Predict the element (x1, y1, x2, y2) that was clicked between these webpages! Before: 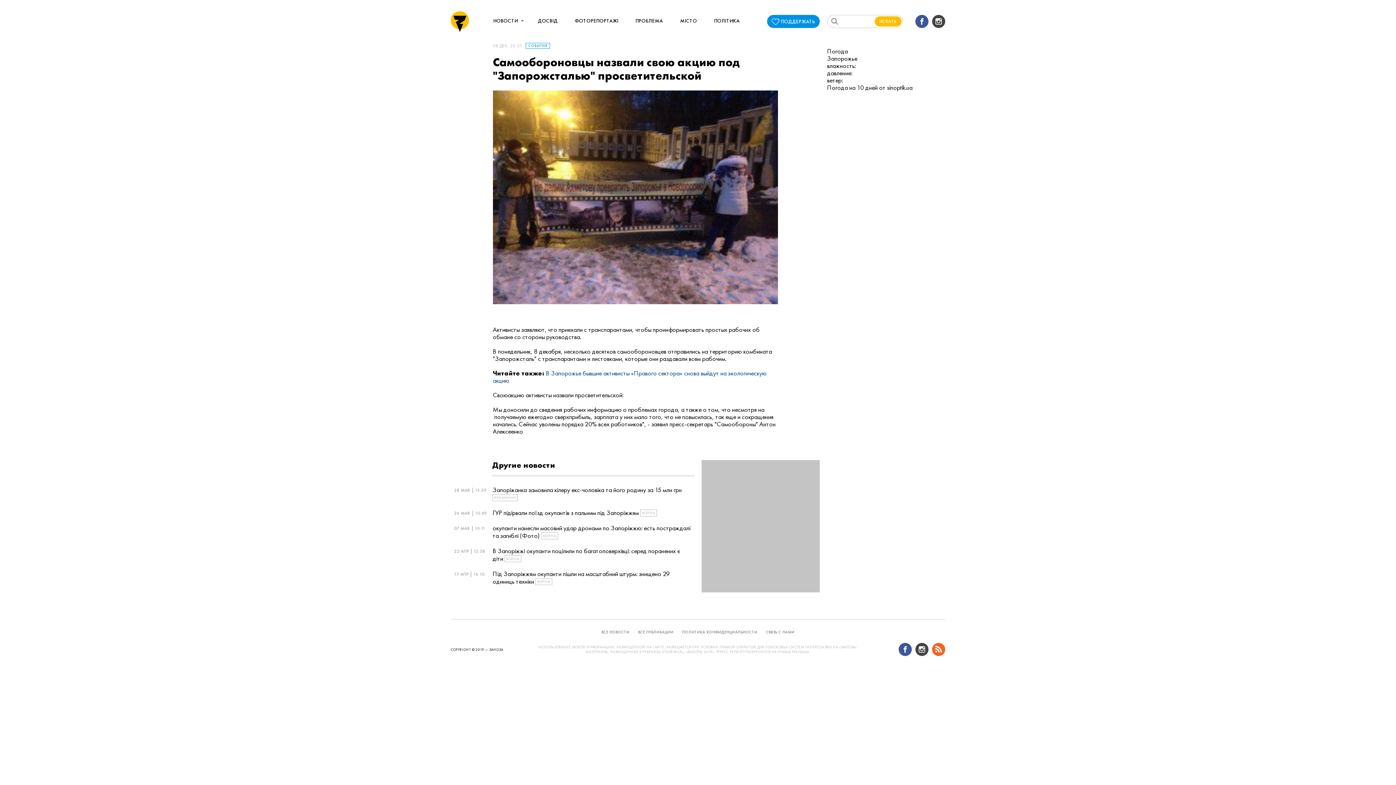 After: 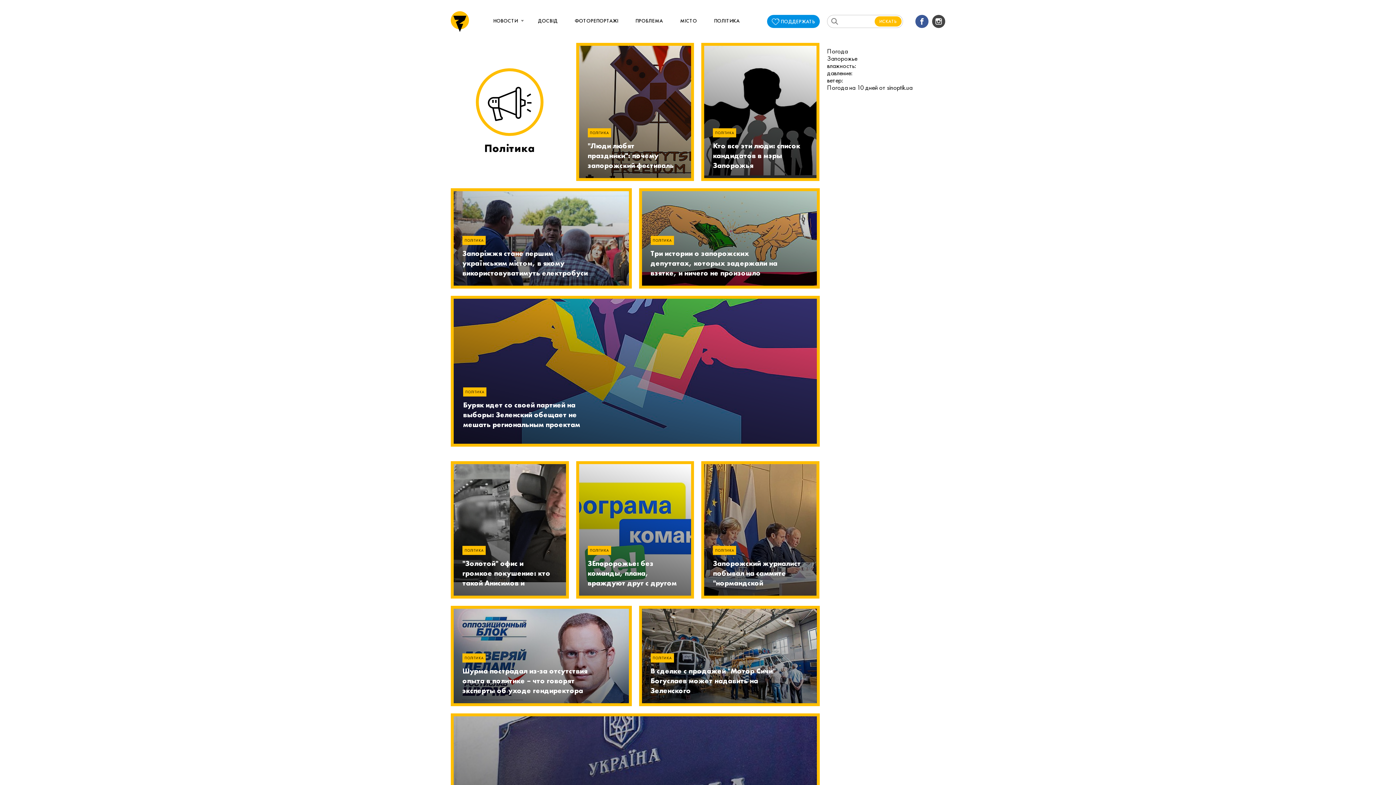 Action: label: ПОЛІТИКА bbox: (714, 15, 739, 26)